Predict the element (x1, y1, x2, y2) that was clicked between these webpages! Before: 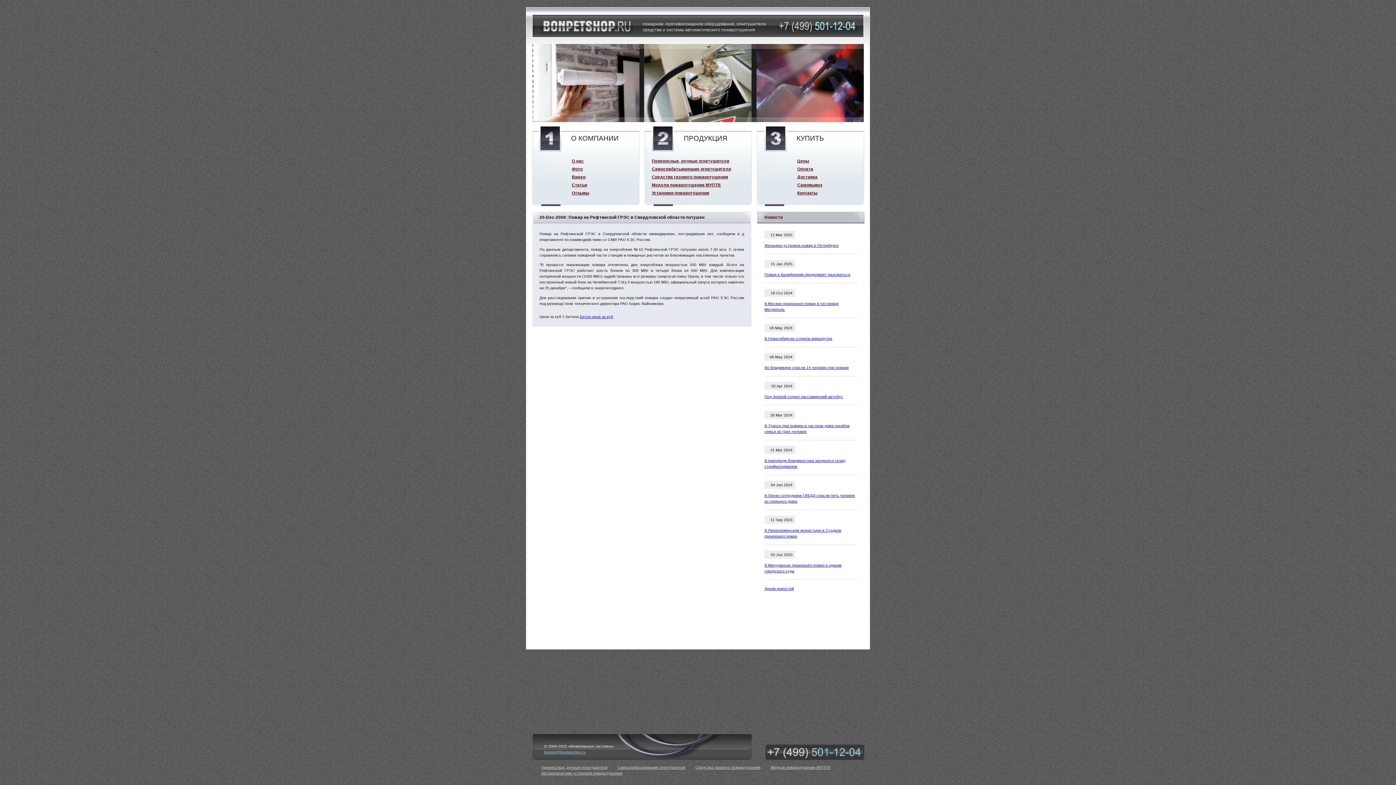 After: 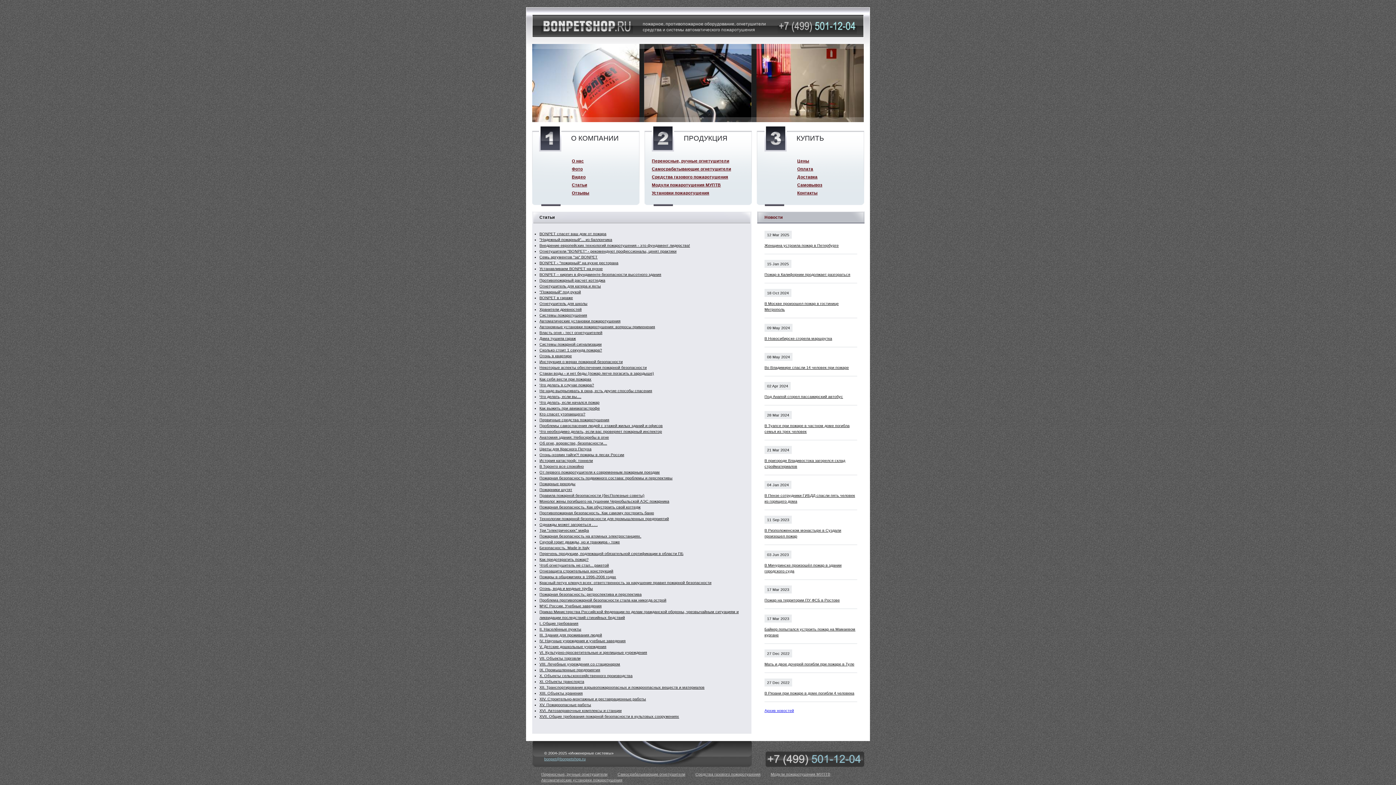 Action: bbox: (572, 181, 618, 188) label: Статьи